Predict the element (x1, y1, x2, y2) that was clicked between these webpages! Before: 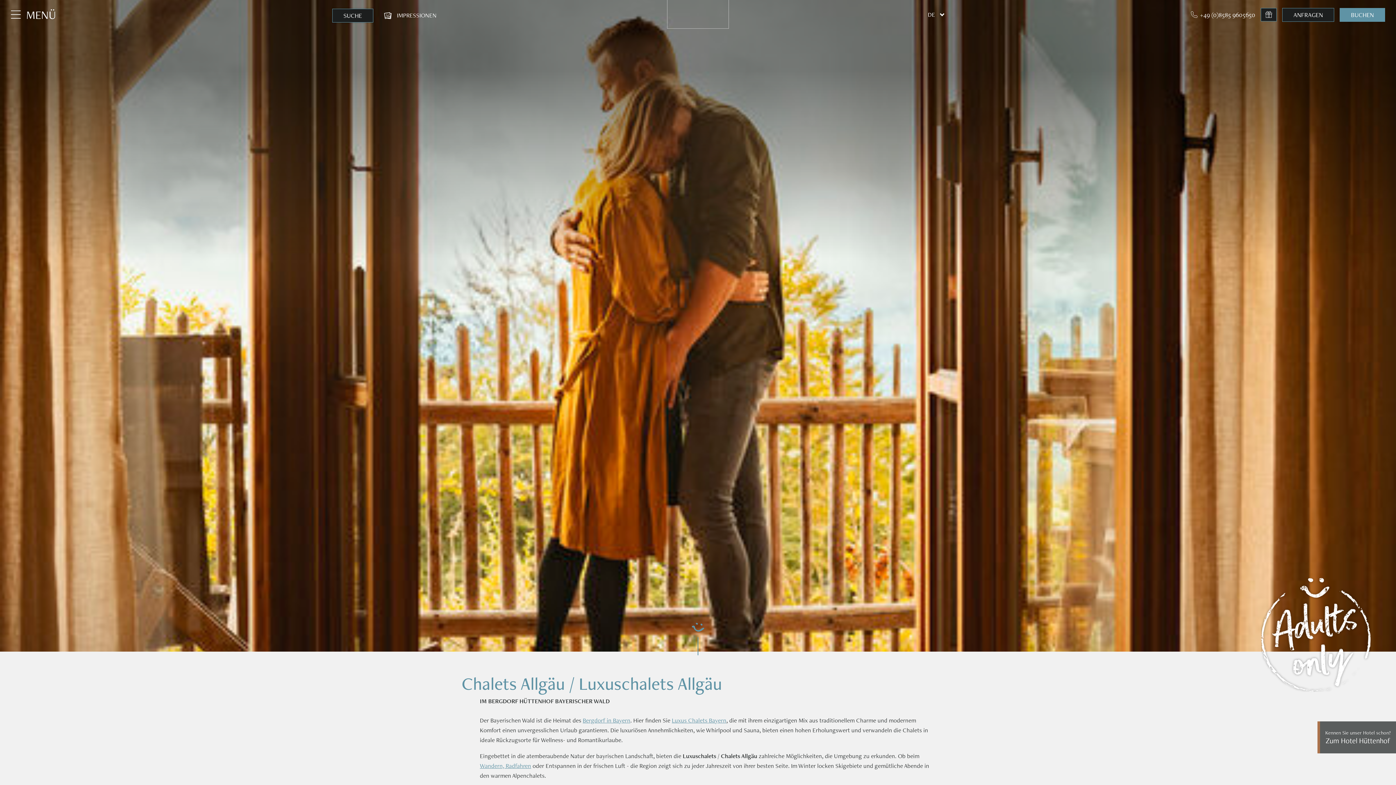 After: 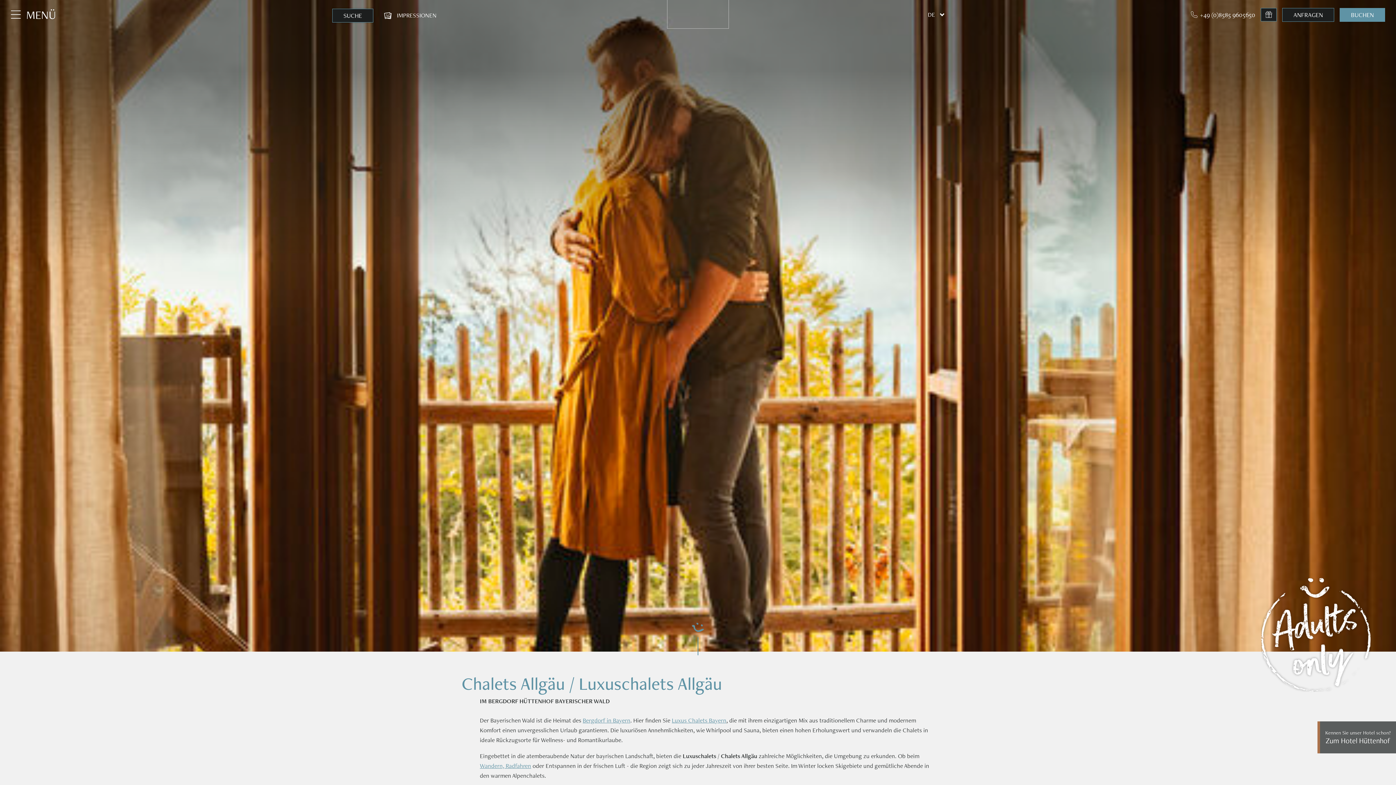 Action: bbox: (692, 621, 704, 655)